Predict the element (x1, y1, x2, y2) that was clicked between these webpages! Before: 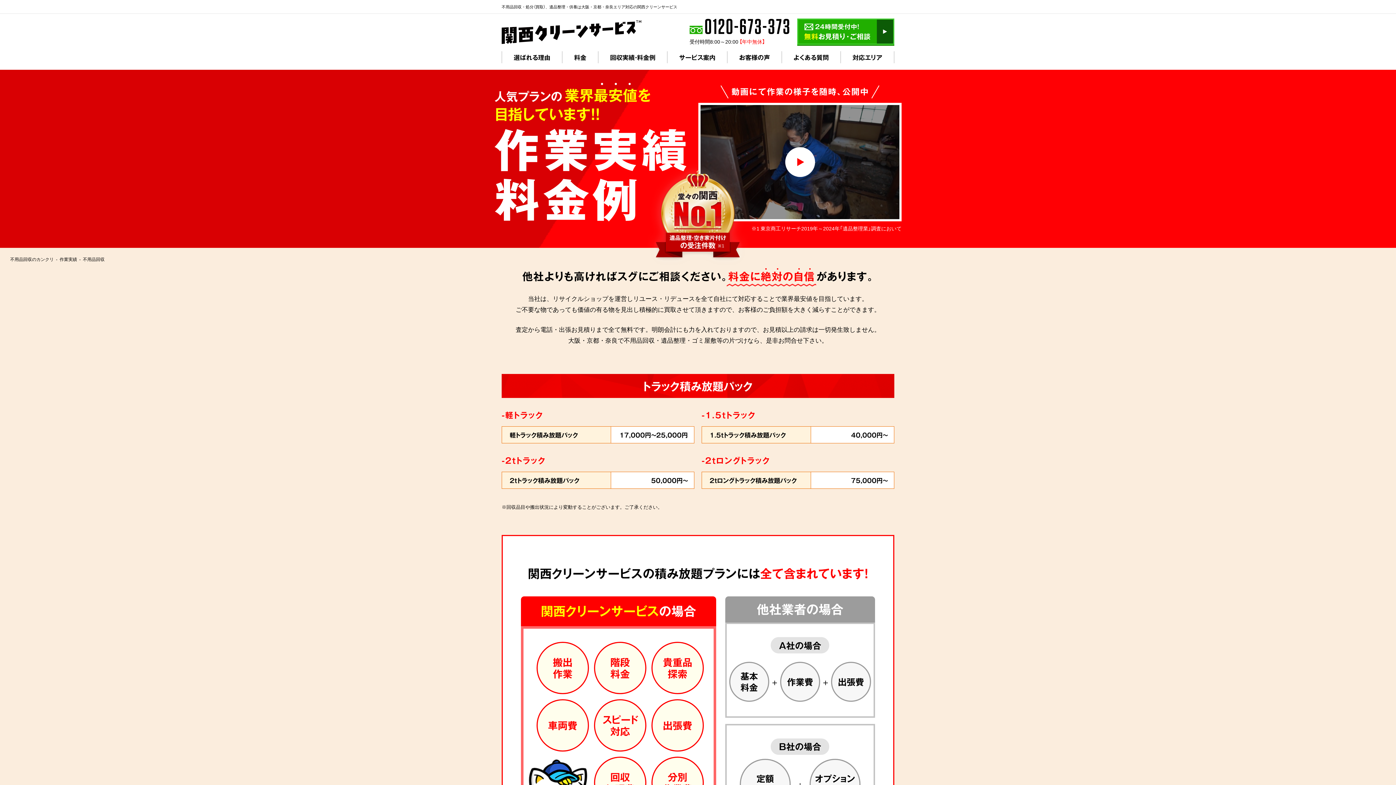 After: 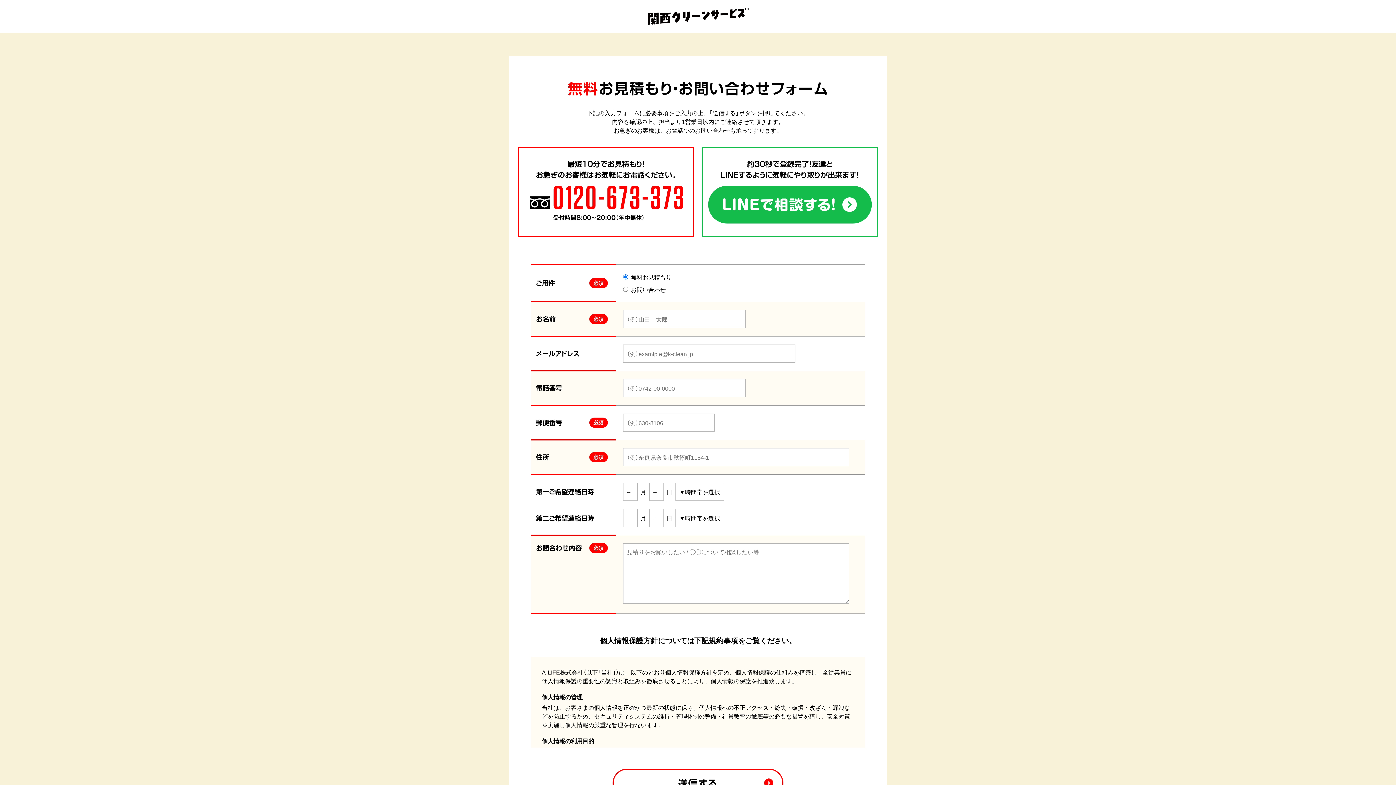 Action: bbox: (797, 40, 894, 45)